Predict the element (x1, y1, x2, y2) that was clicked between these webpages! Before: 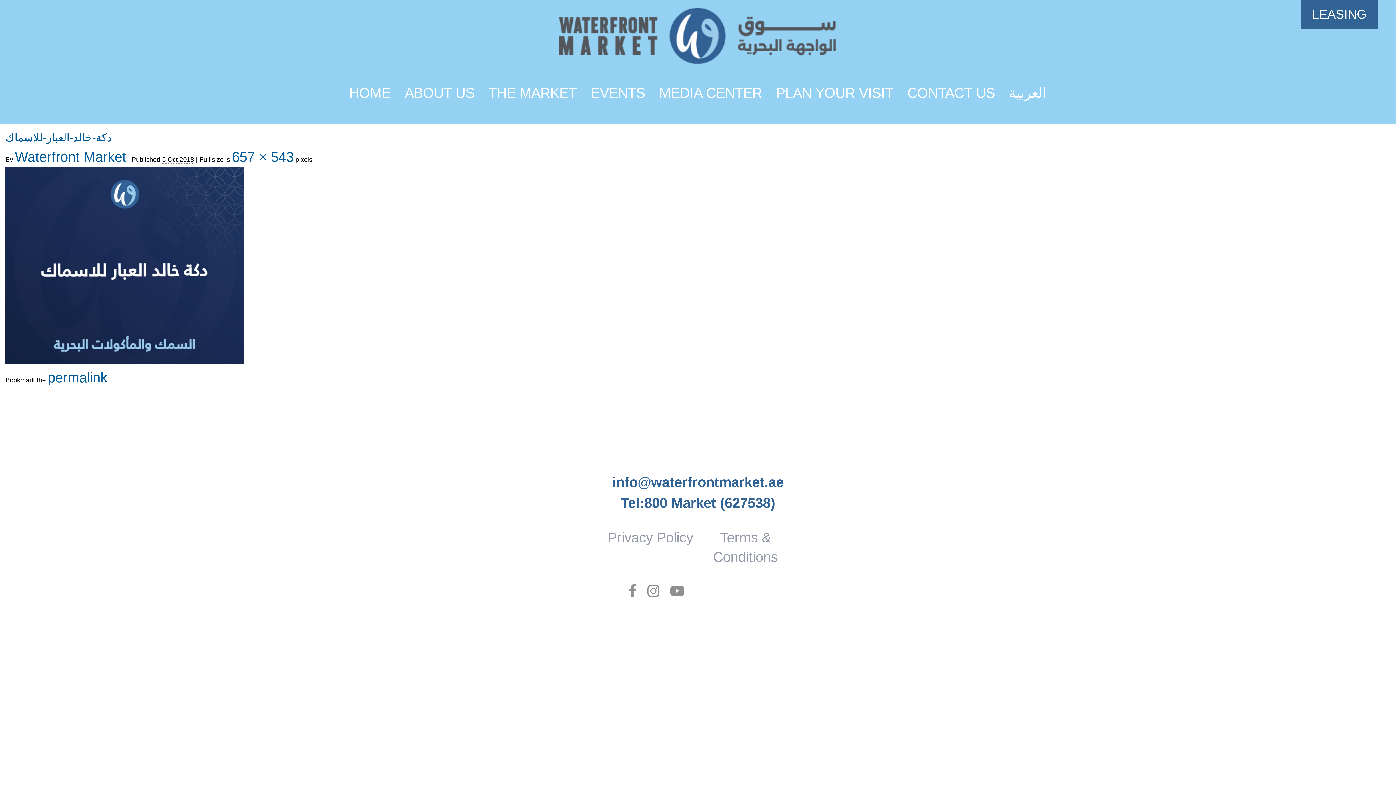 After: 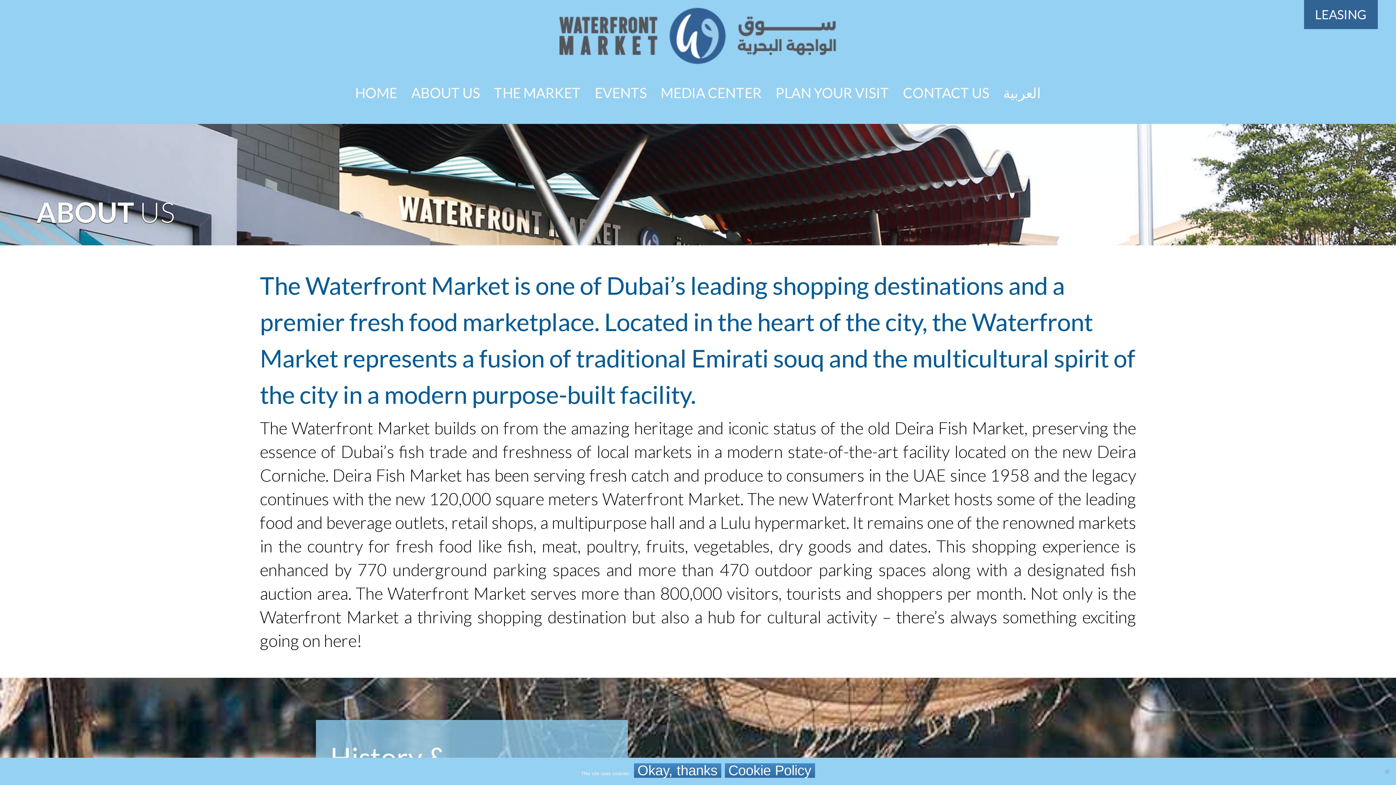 Action: bbox: (397, 76, 481, 109) label: ABOUT US